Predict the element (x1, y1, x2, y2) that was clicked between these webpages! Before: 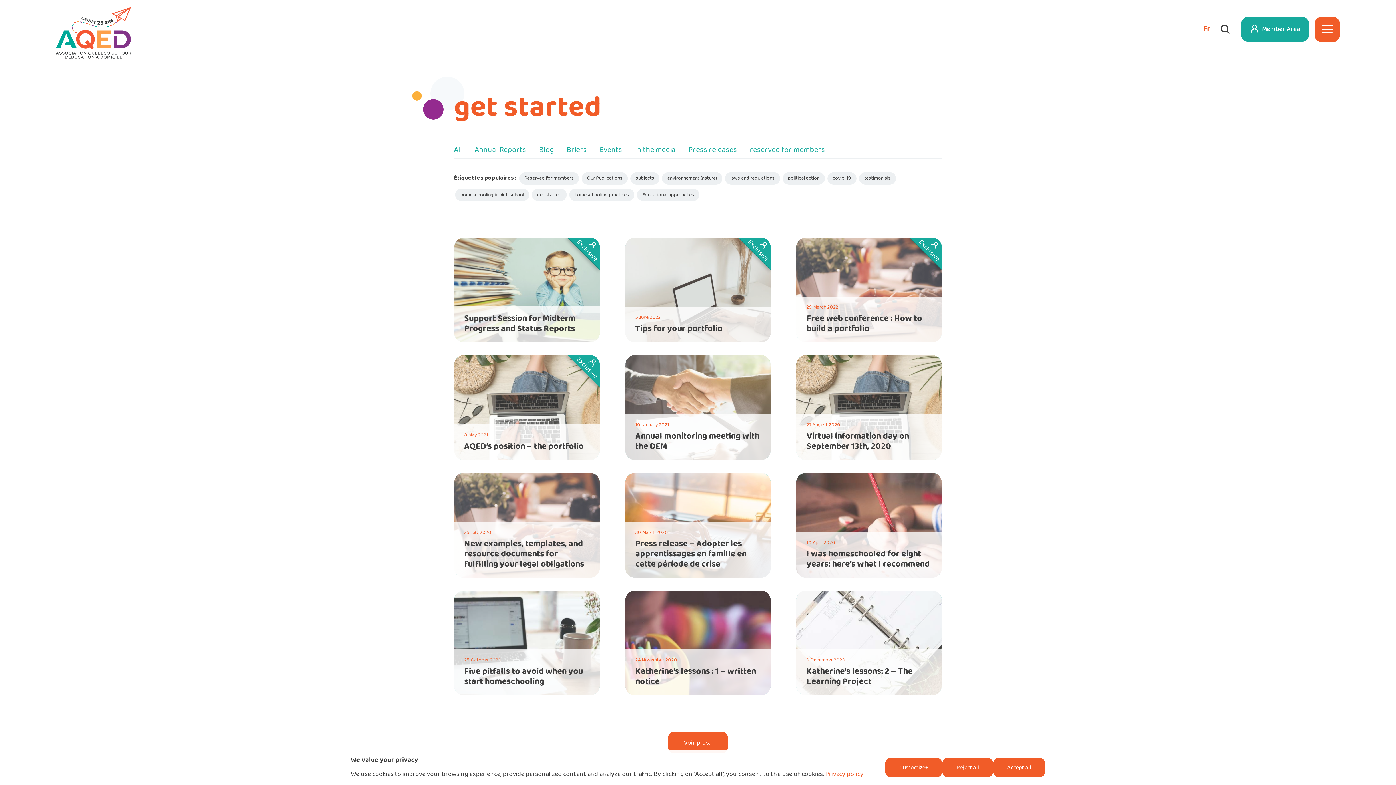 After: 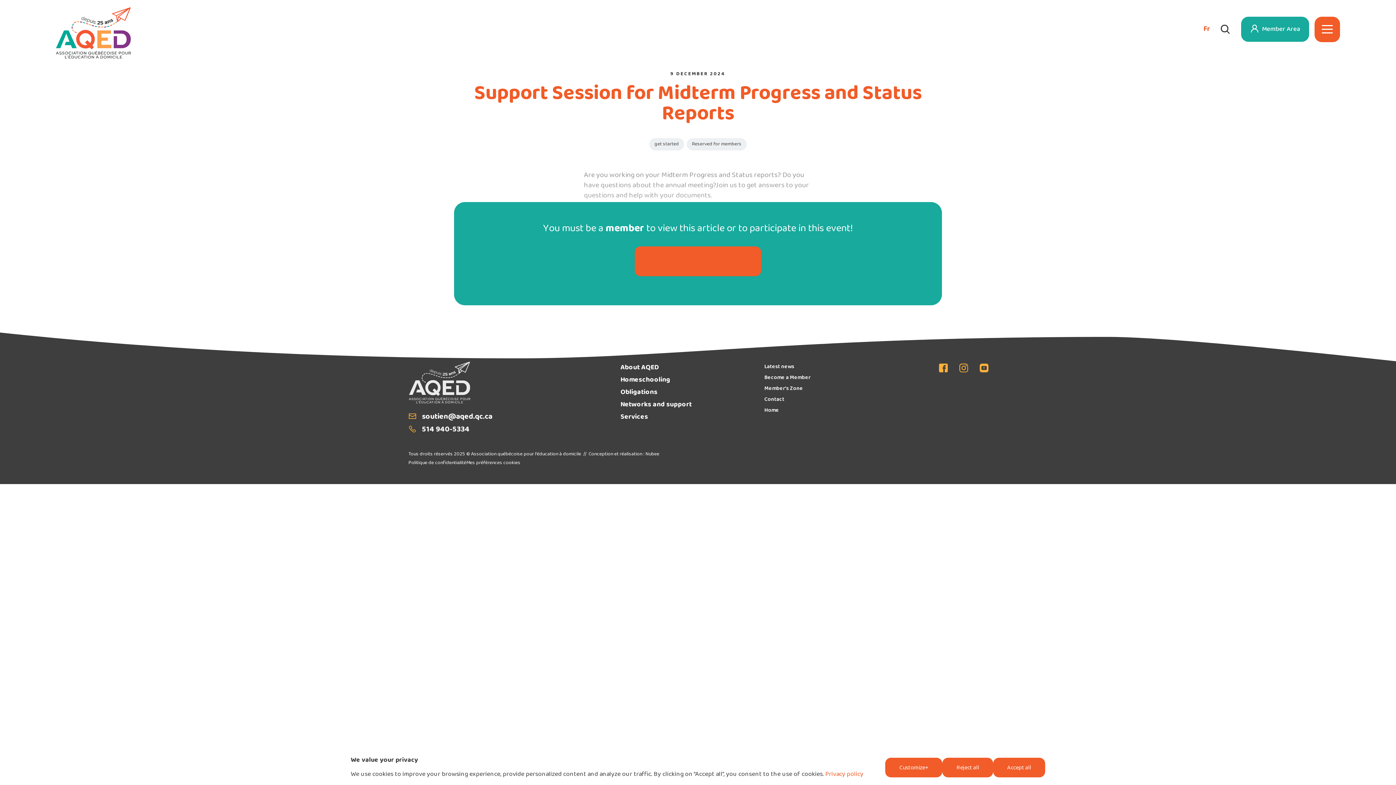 Action: bbox: (454, 237, 599, 342)